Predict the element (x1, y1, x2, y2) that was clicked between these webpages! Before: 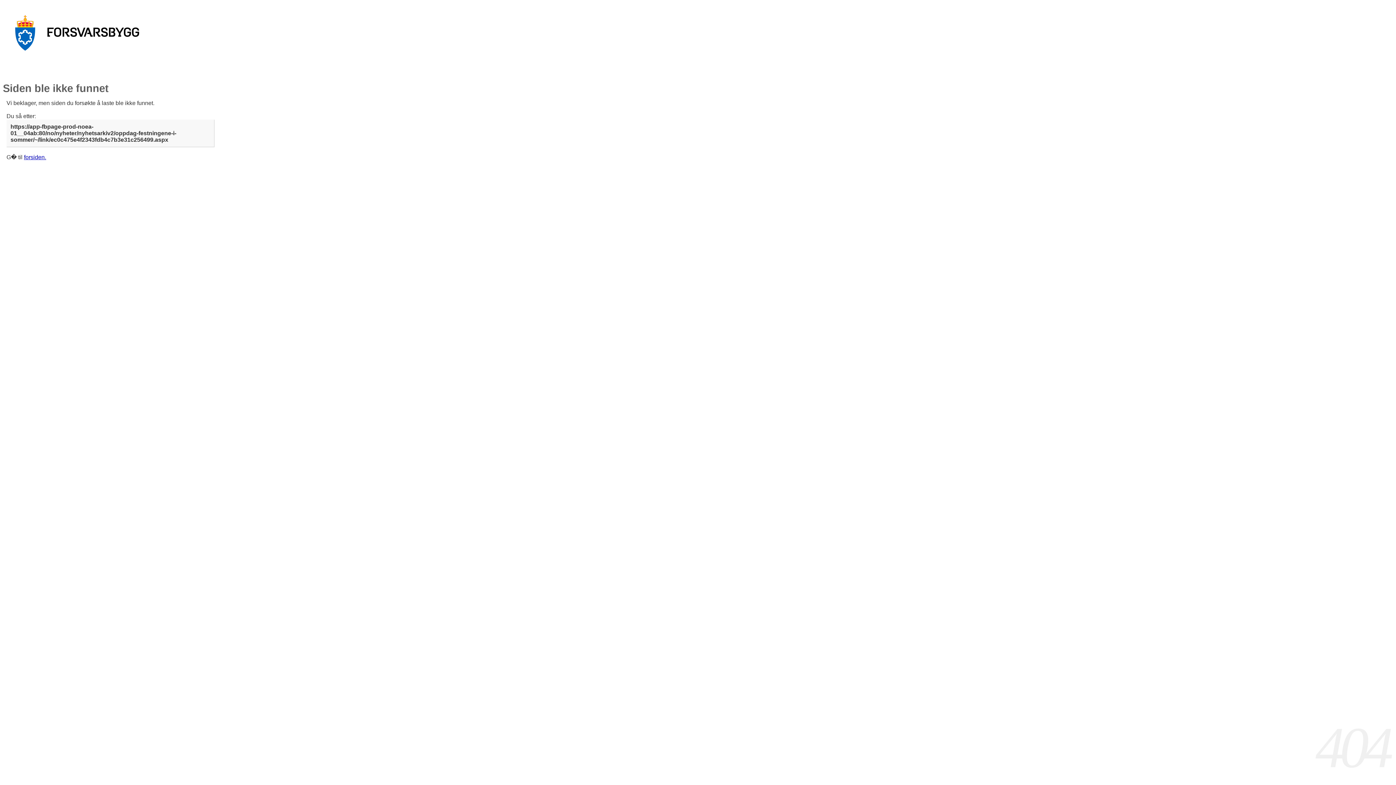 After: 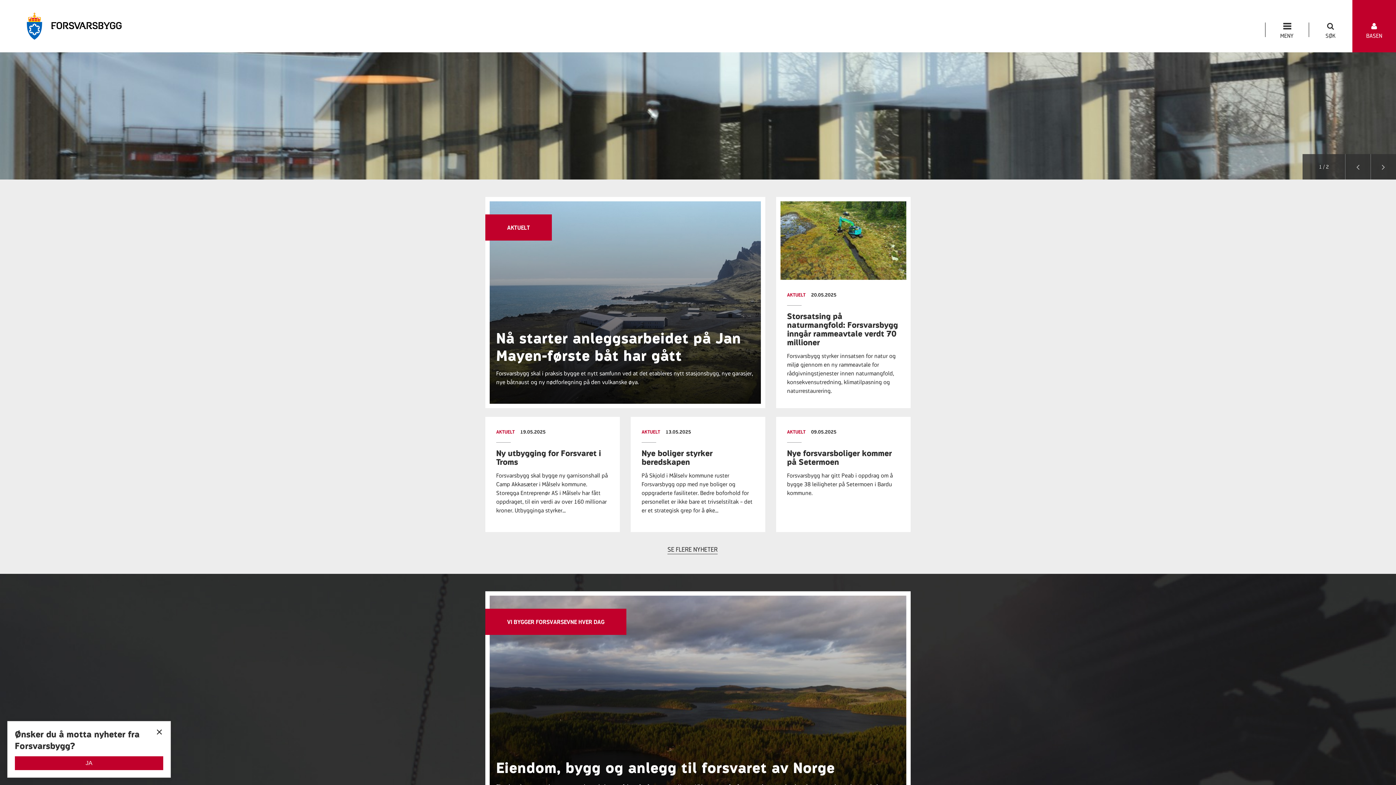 Action: bbox: (24, 154, 46, 160) label: forsiden.